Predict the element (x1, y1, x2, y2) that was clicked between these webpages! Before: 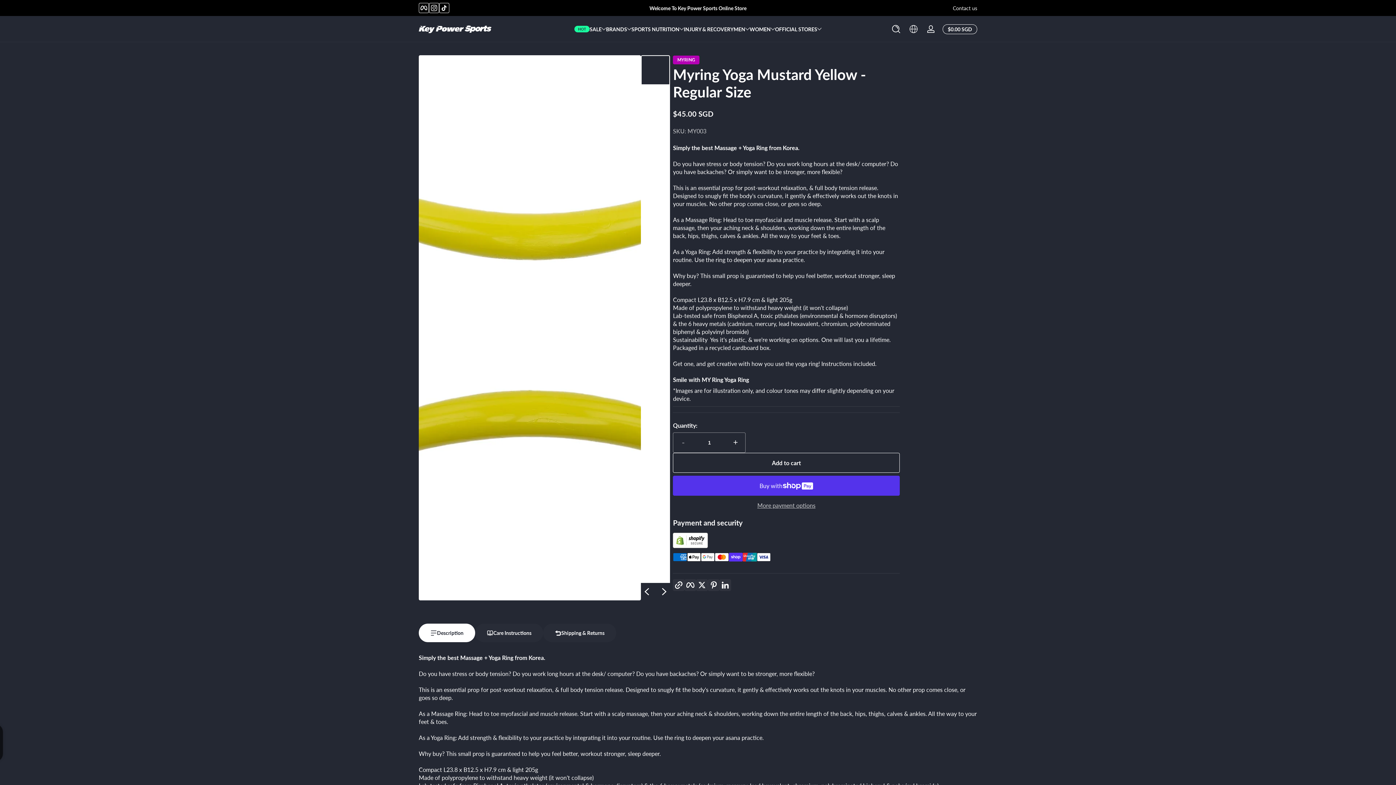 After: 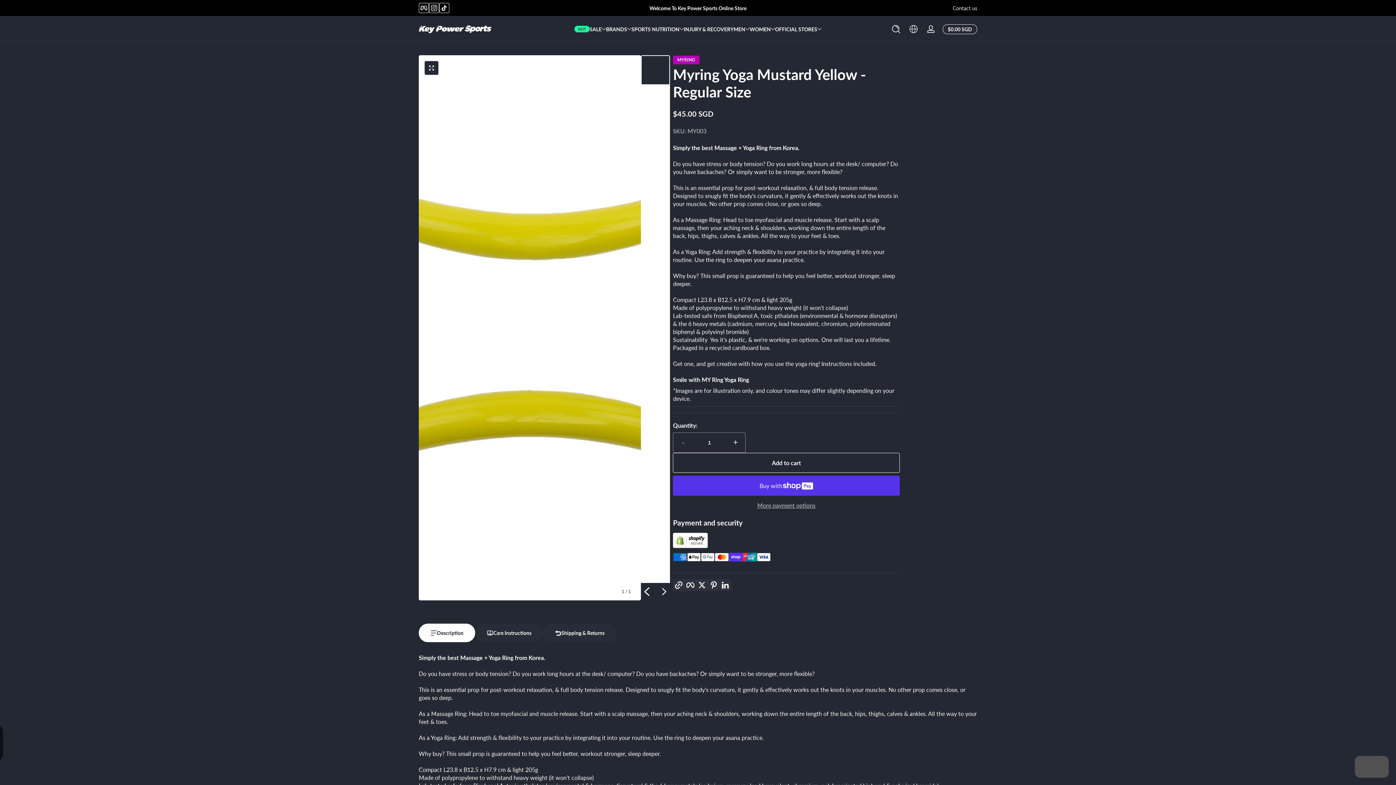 Action: bbox: (638, 583, 655, 600) label: Slide left